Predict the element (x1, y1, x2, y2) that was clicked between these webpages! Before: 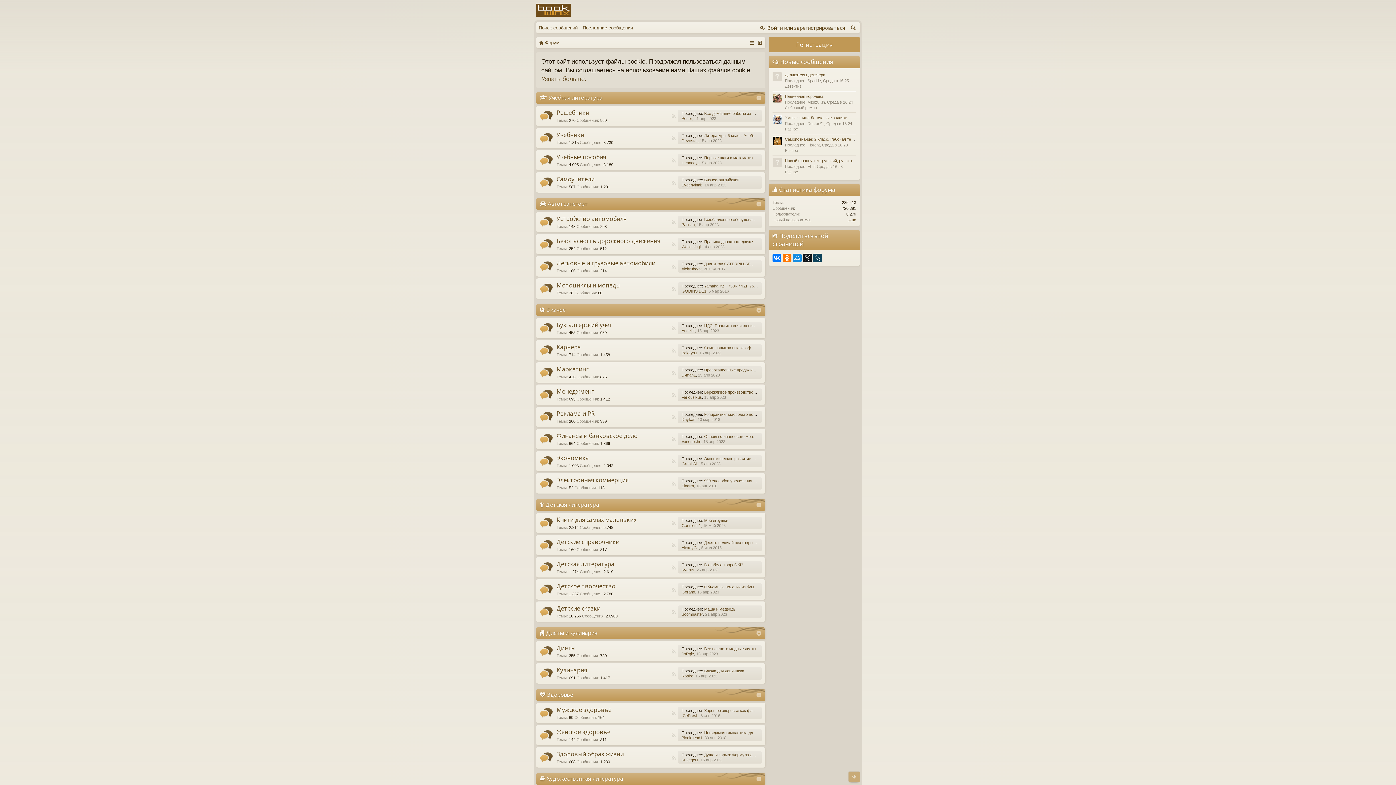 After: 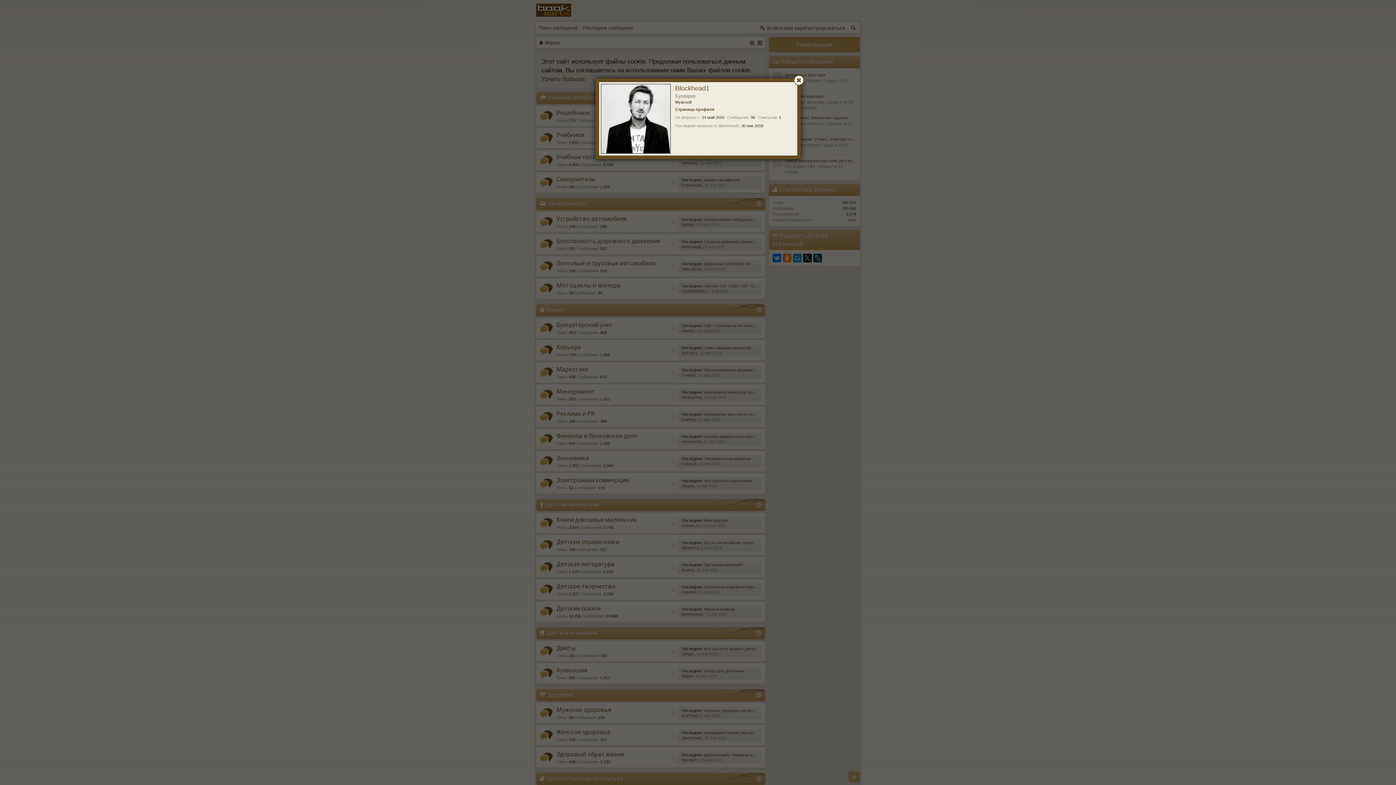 Action: bbox: (681, 736, 702, 740) label: Blockhead1